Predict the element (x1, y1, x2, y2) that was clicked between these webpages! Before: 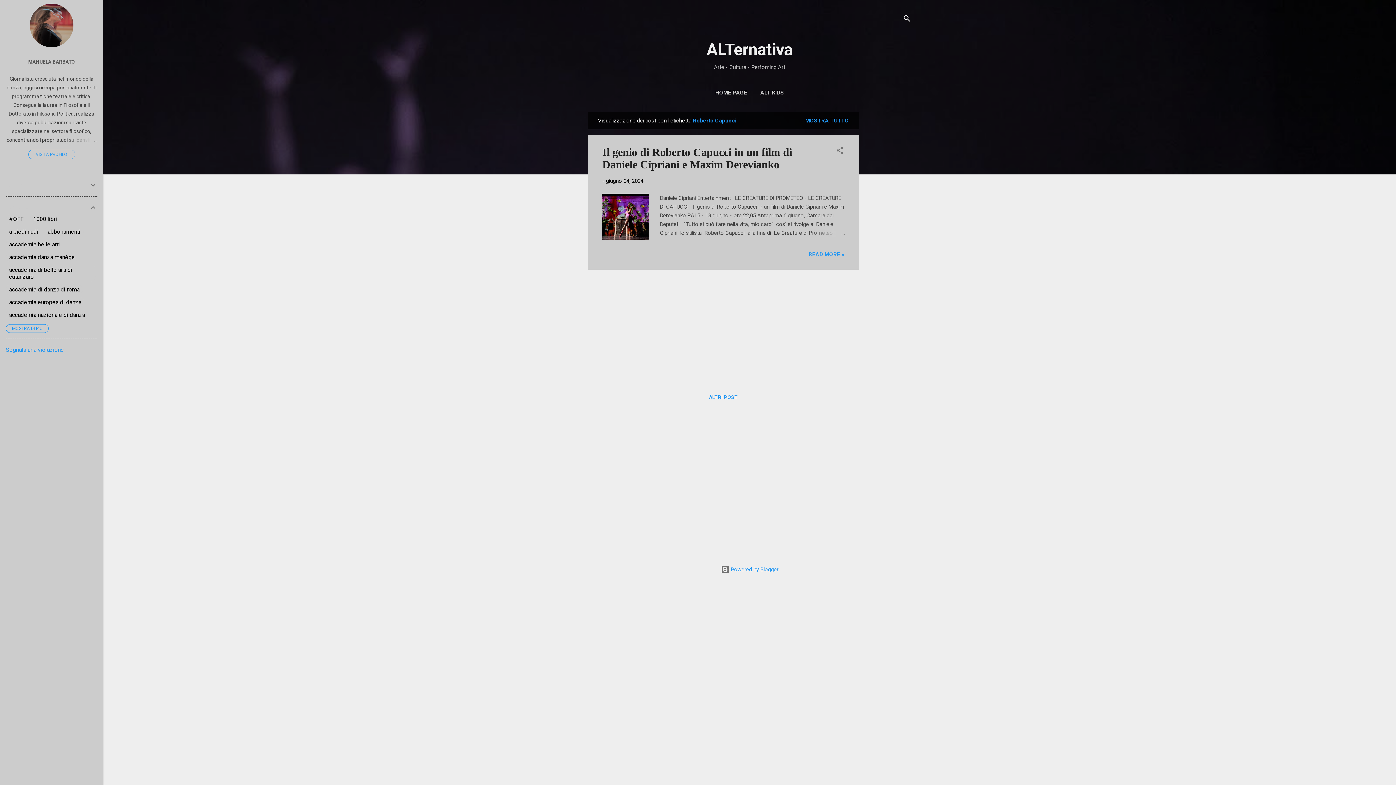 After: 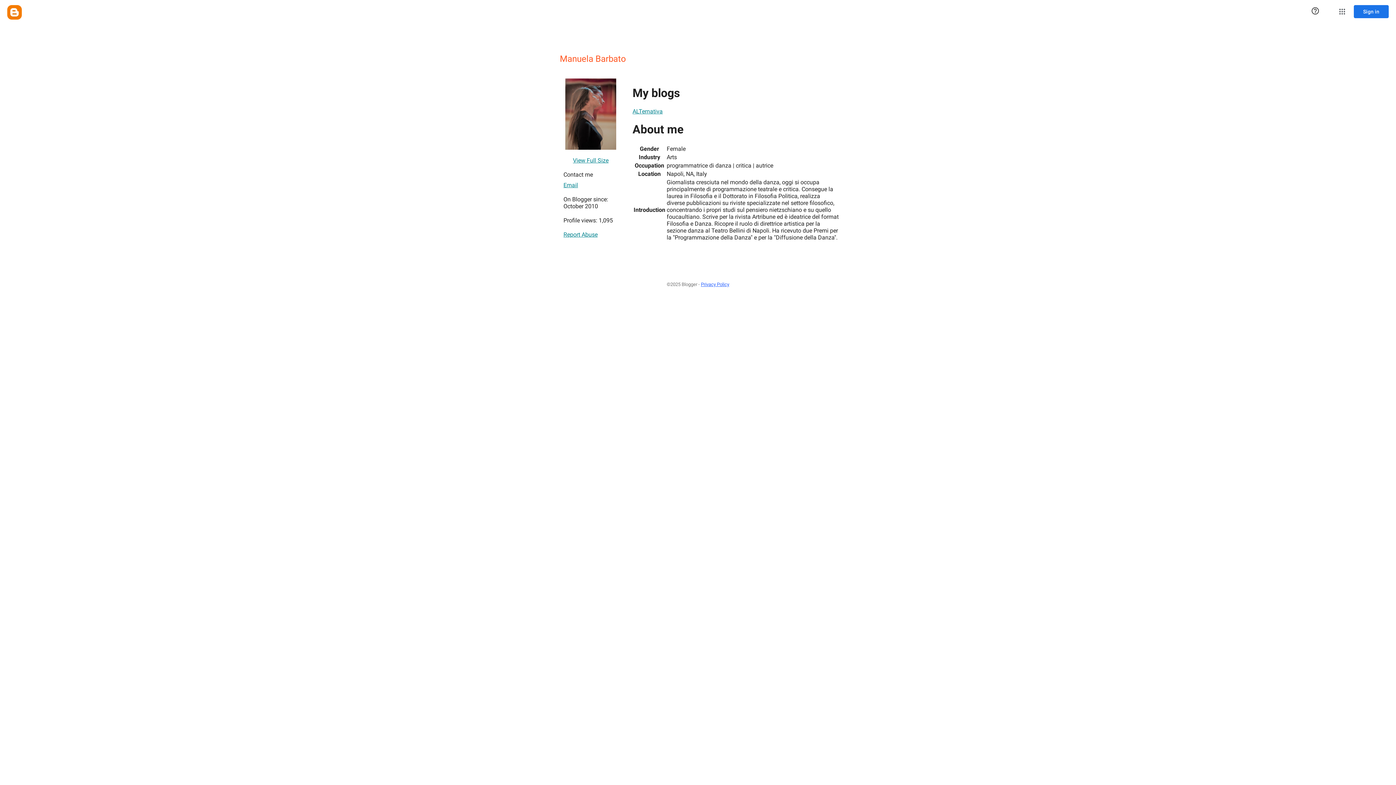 Action: label: VISITA PROFILO bbox: (28, 149, 75, 159)